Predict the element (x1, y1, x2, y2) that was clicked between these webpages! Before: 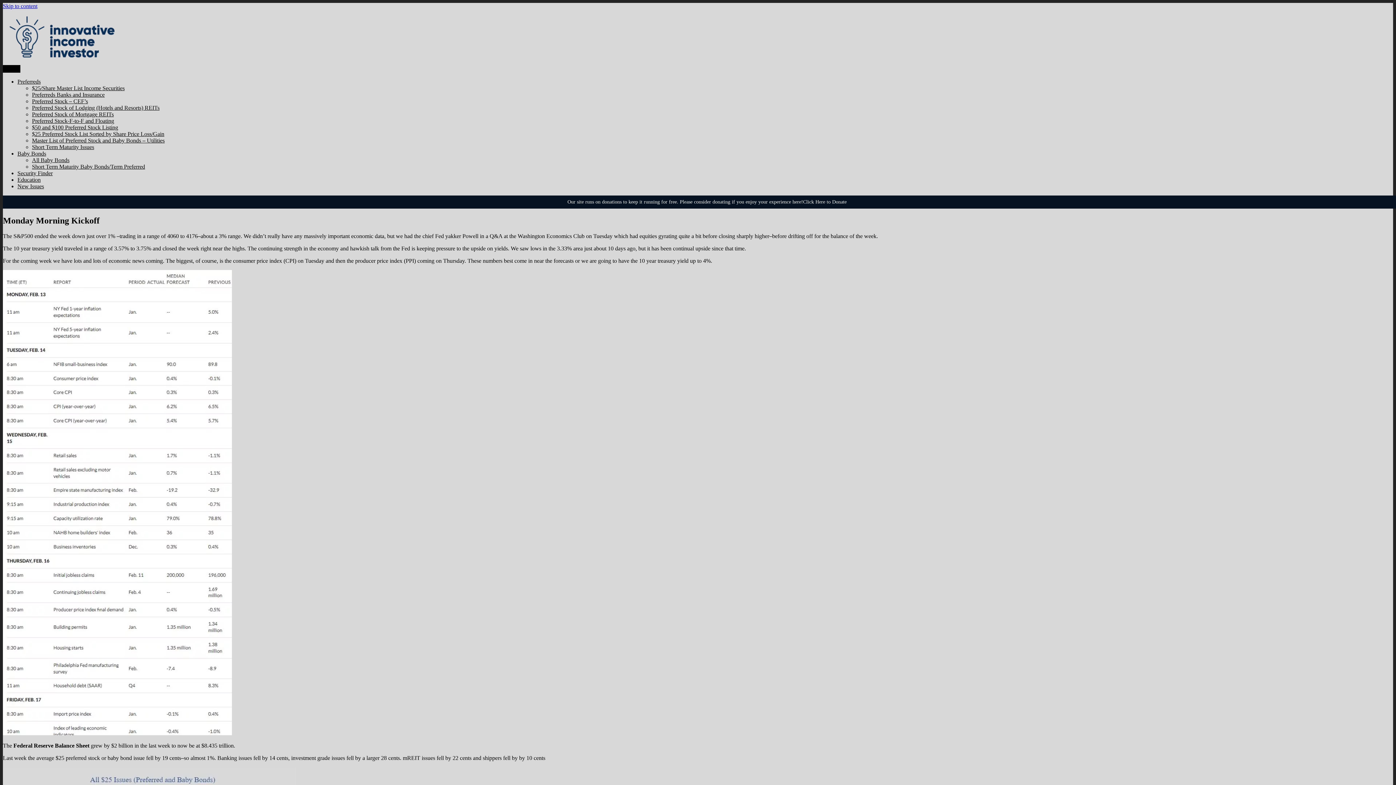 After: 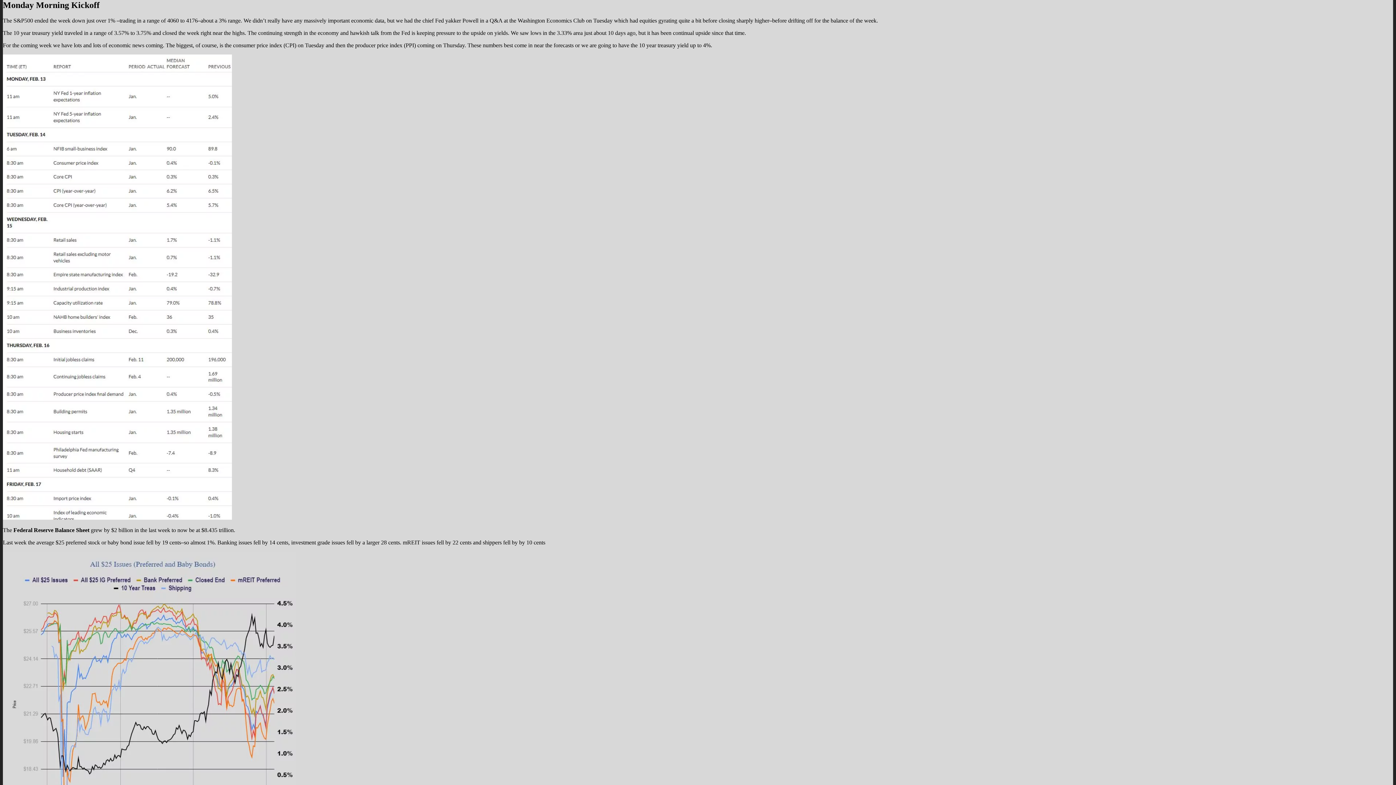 Action: label: Skip to content bbox: (2, 2, 37, 9)